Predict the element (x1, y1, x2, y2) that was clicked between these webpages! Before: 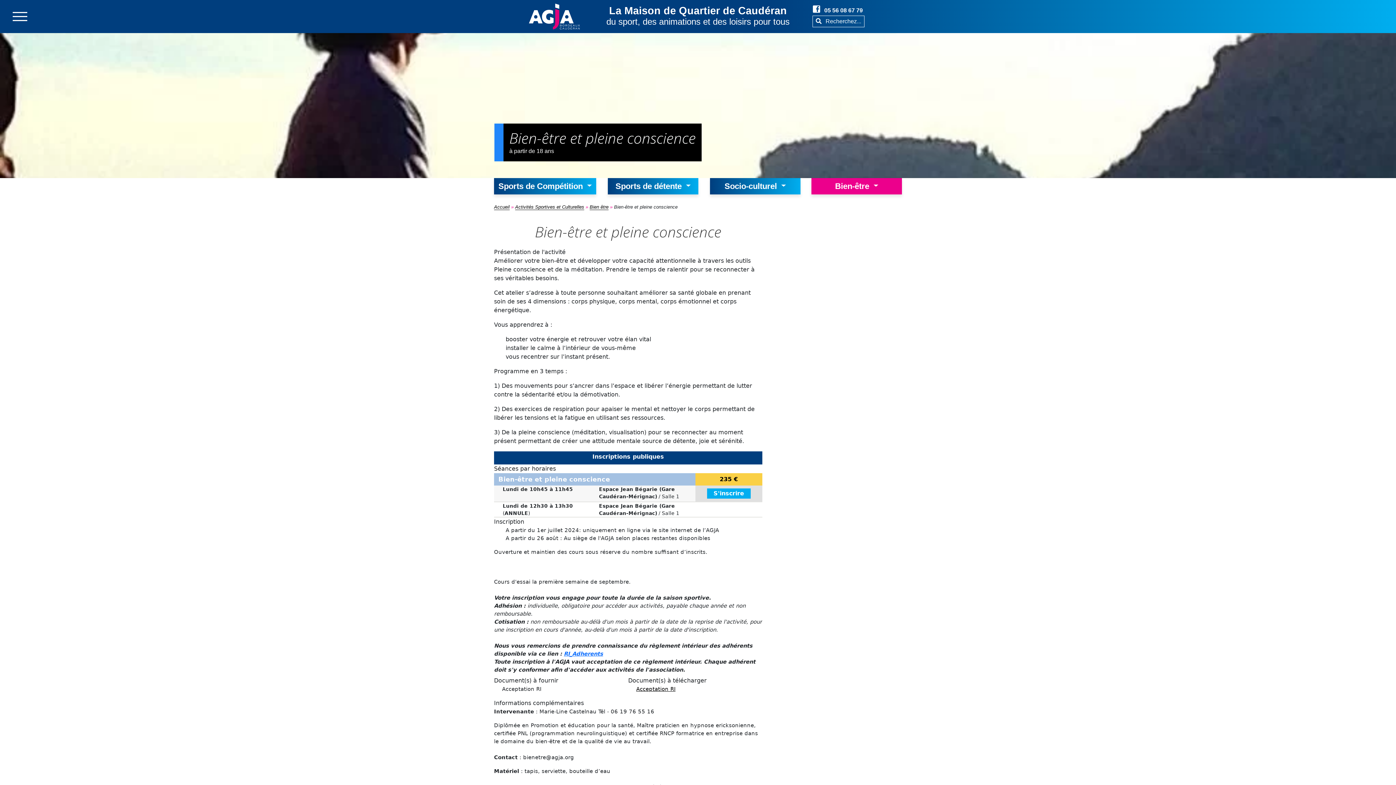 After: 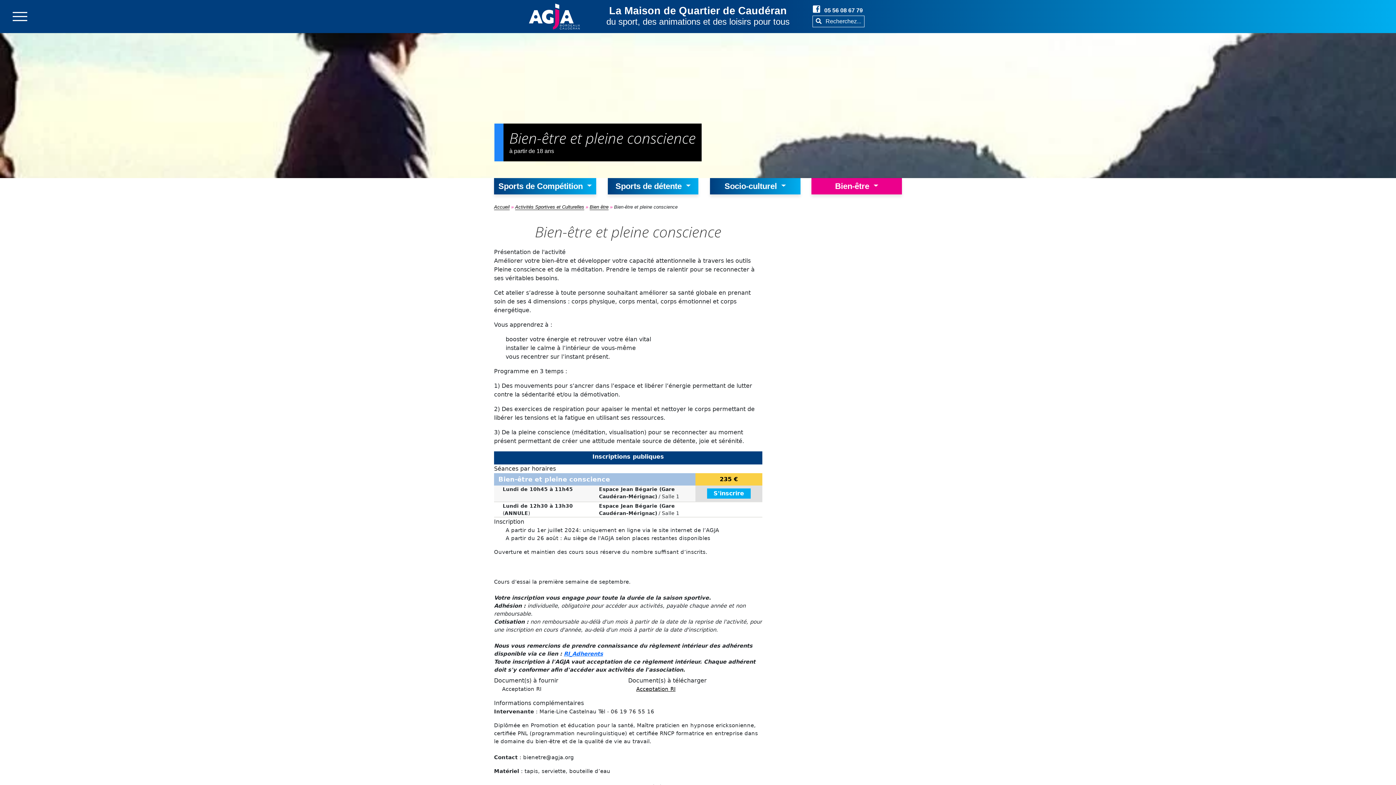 Action: bbox: (824, 7, 863, 13) label: 05 56 08 67 79